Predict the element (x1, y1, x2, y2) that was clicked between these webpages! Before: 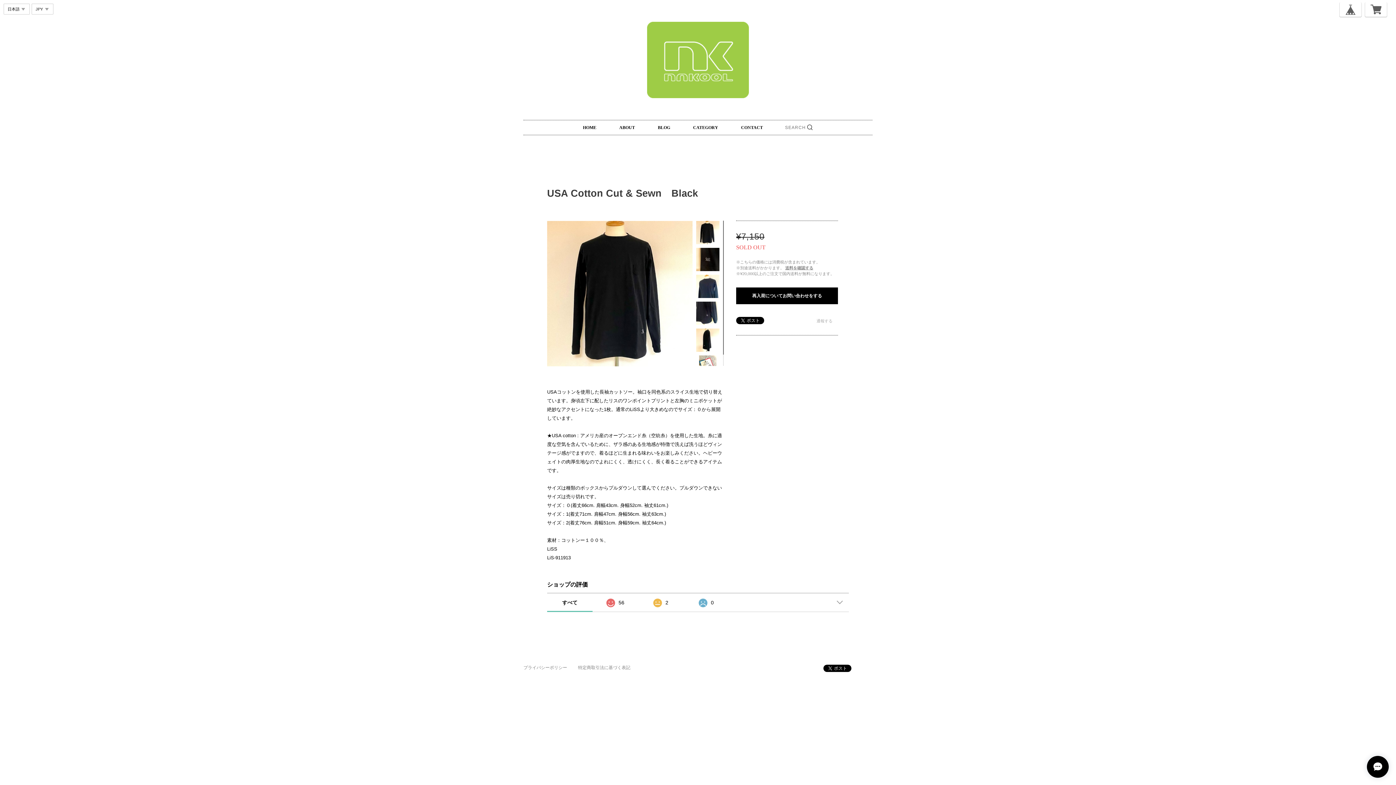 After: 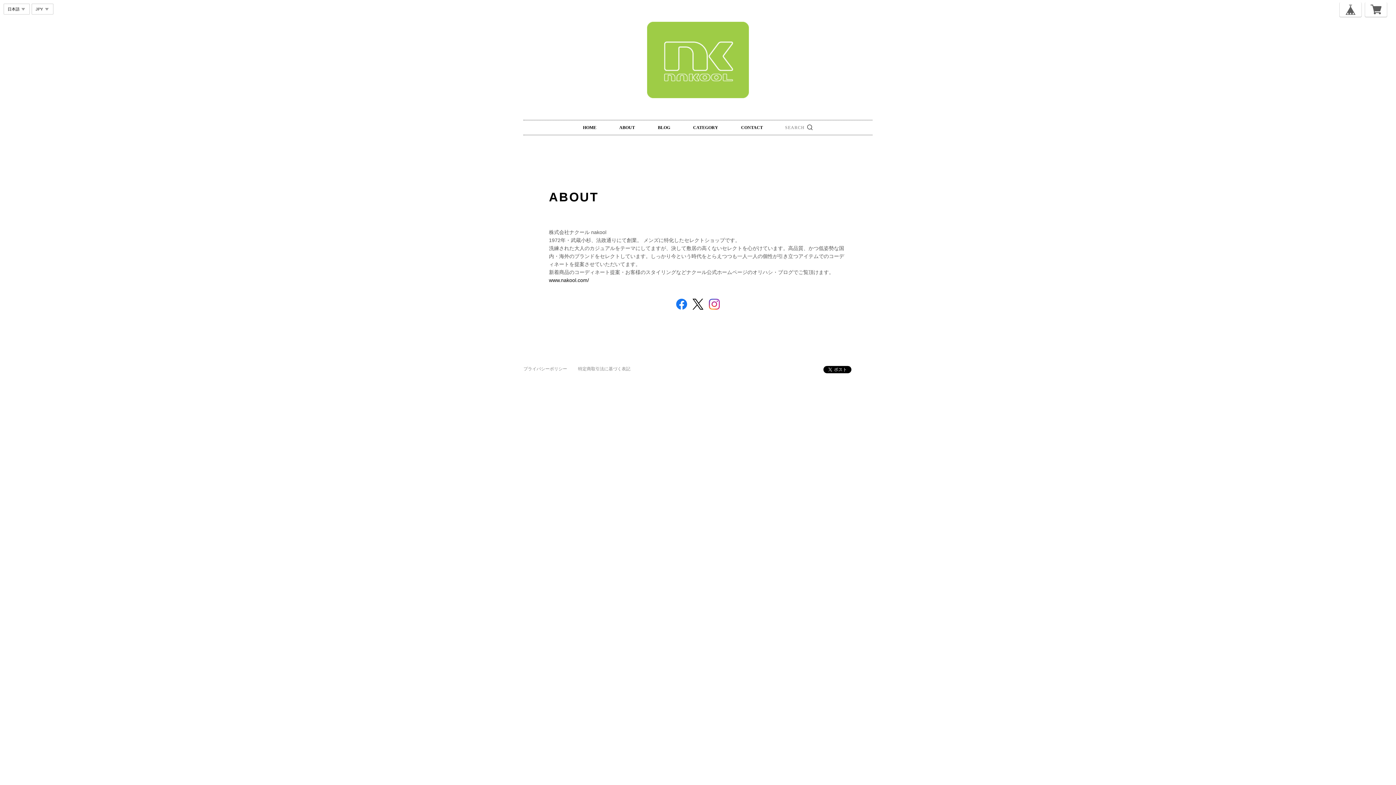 Action: bbox: (615, 120, 638, 134) label: ABOUT